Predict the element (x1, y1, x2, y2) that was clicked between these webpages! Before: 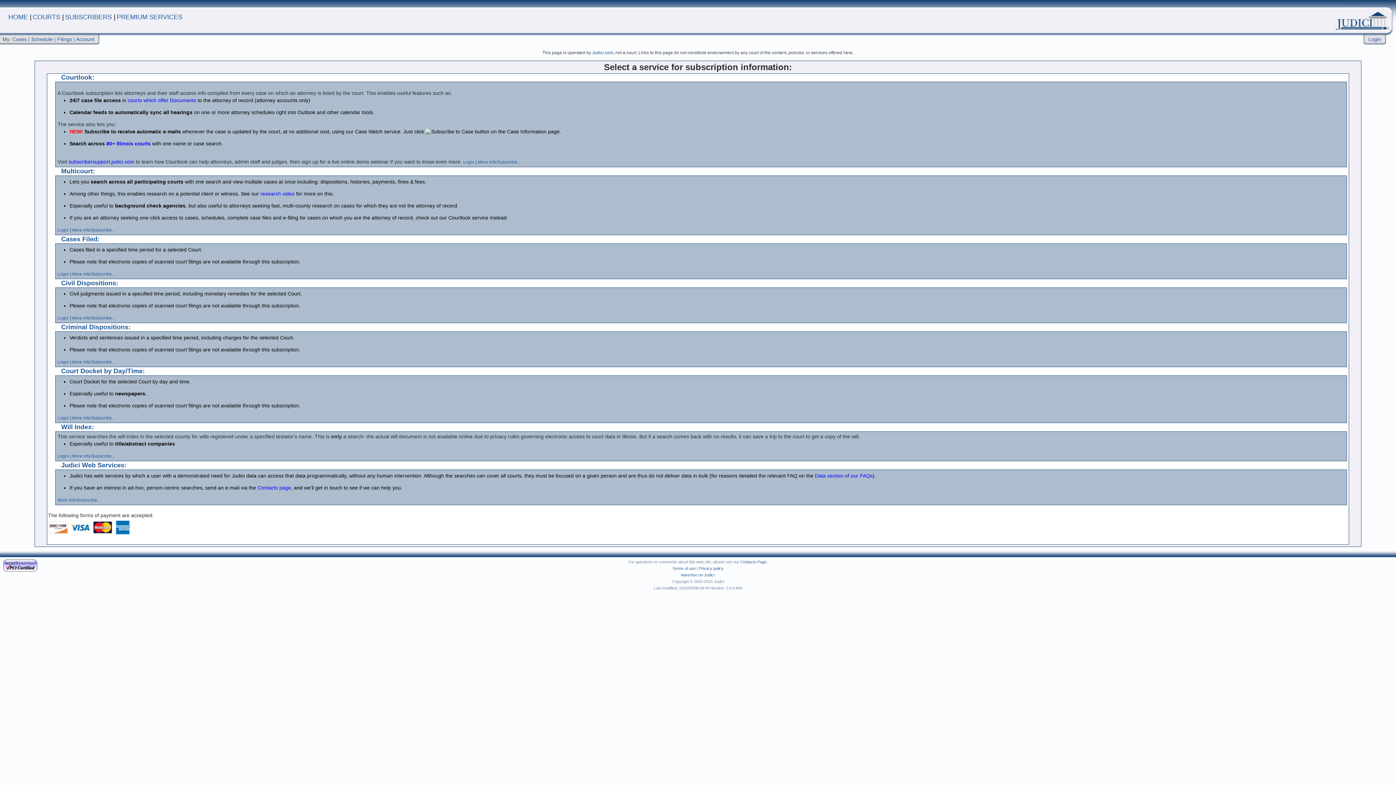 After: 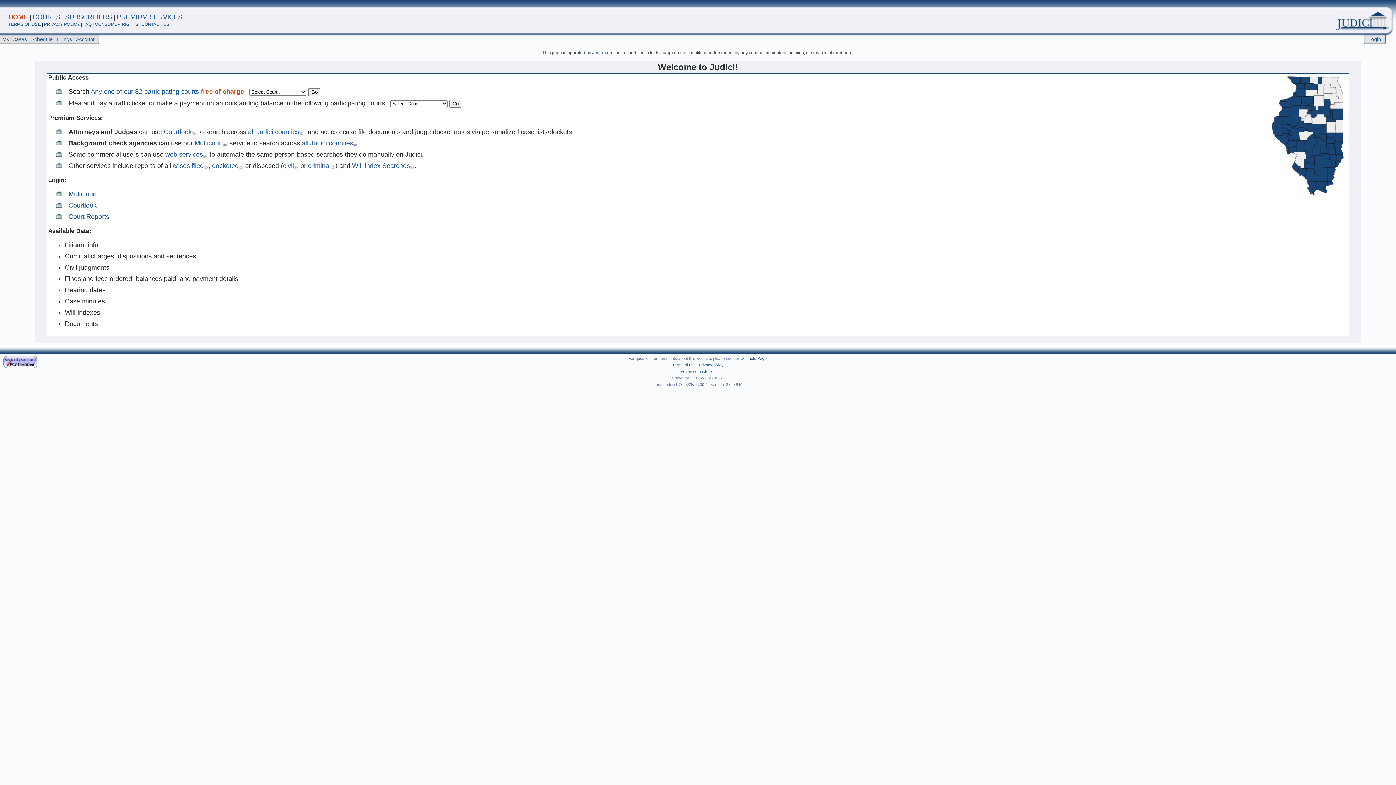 Action: label:   bbox: (1261, 0, 1396, 36)